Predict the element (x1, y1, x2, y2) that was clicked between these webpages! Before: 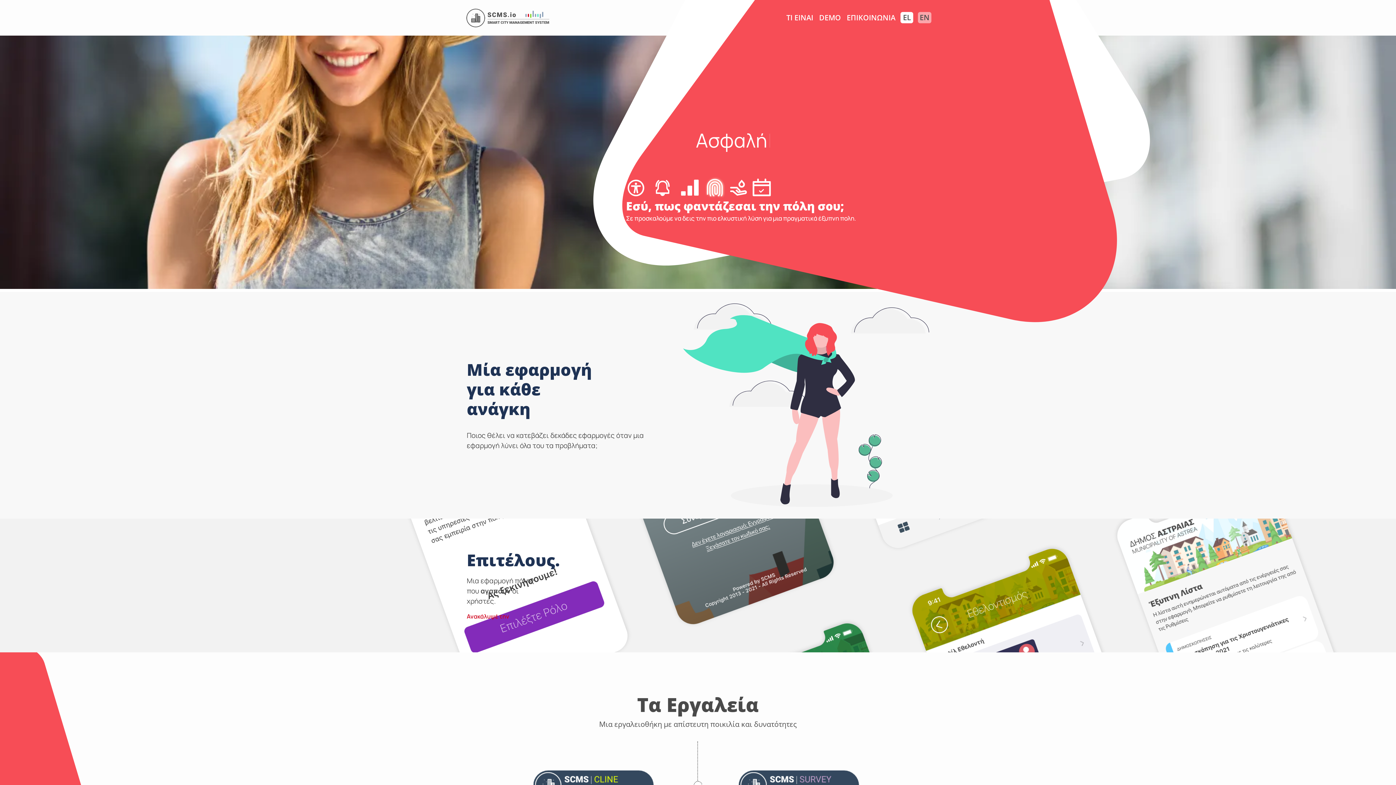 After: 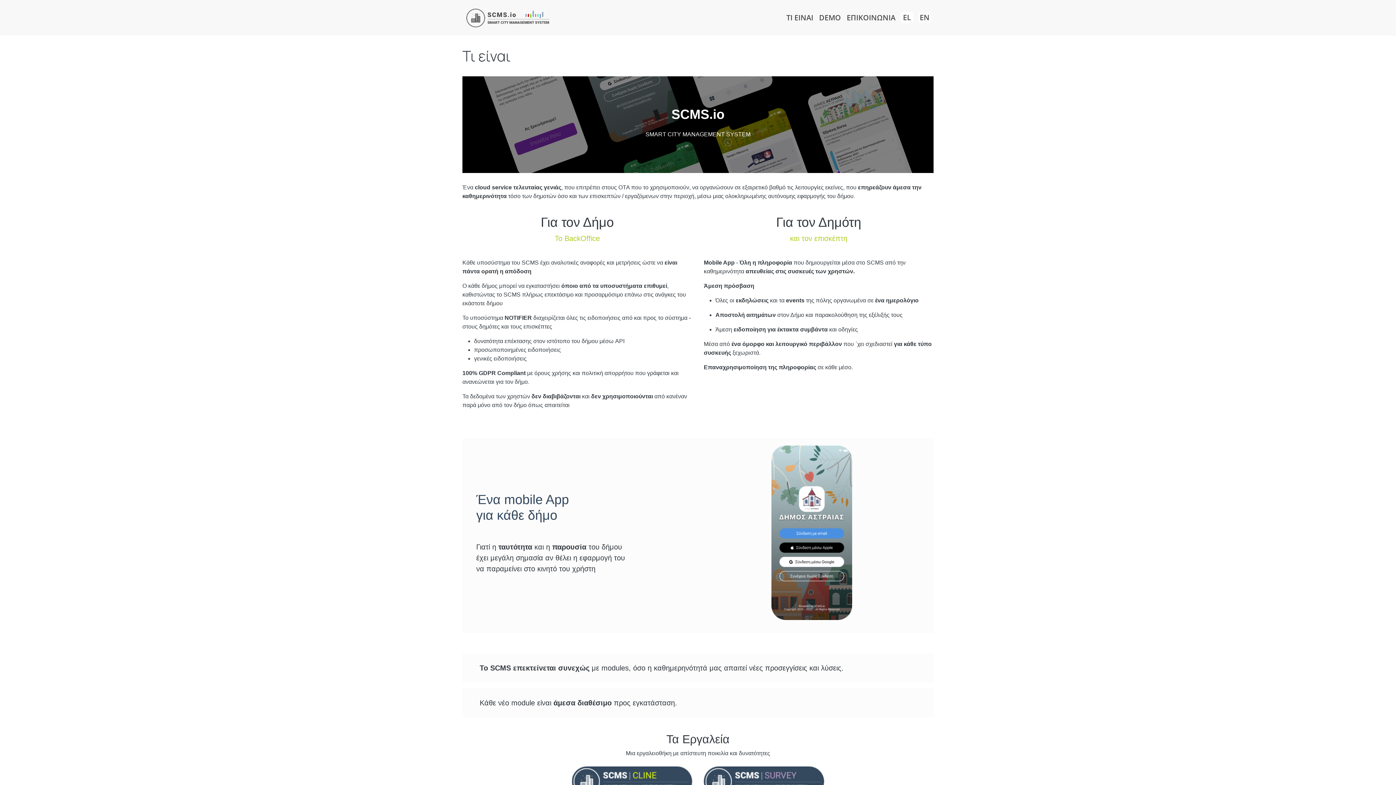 Action: label: ΤΙ ΕΙΝΑΙ bbox: (783, 9, 816, 26)